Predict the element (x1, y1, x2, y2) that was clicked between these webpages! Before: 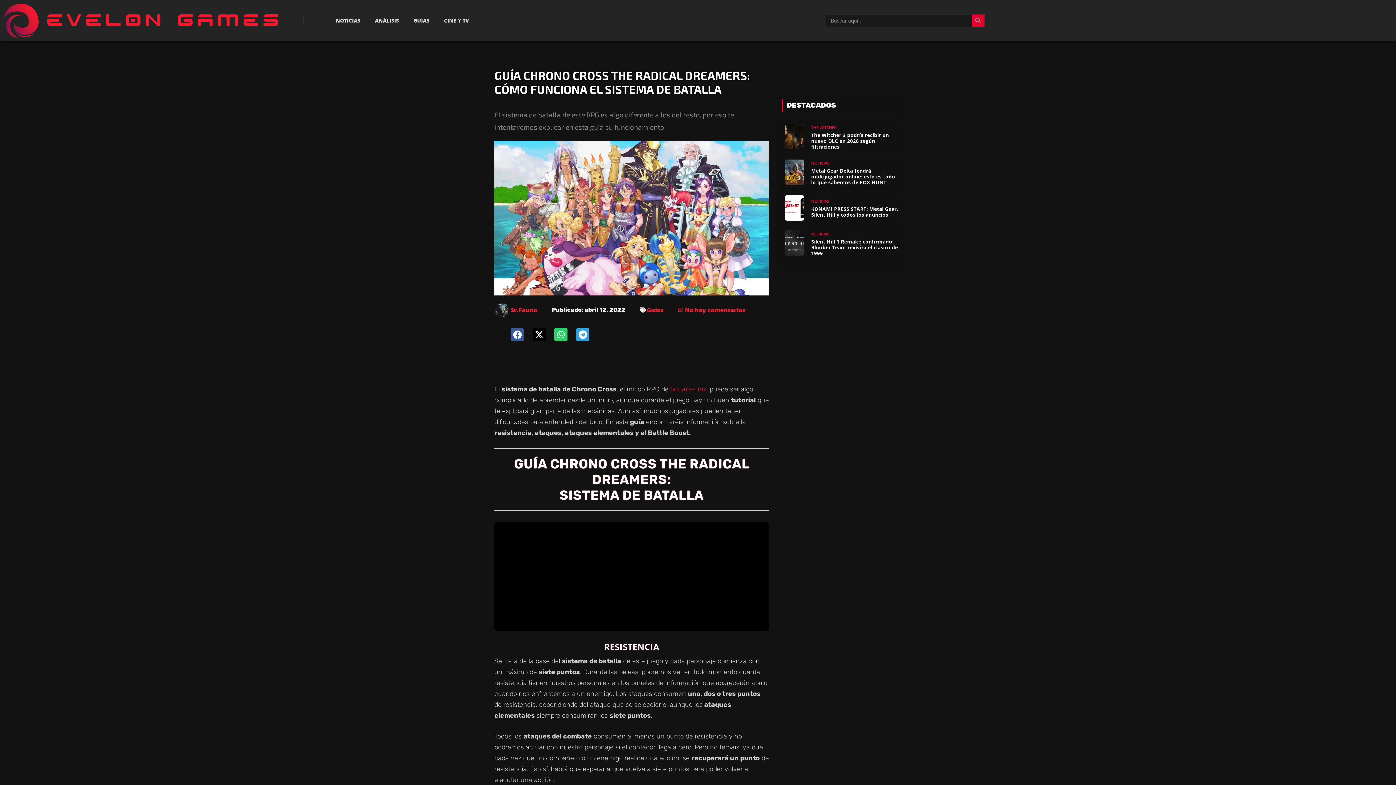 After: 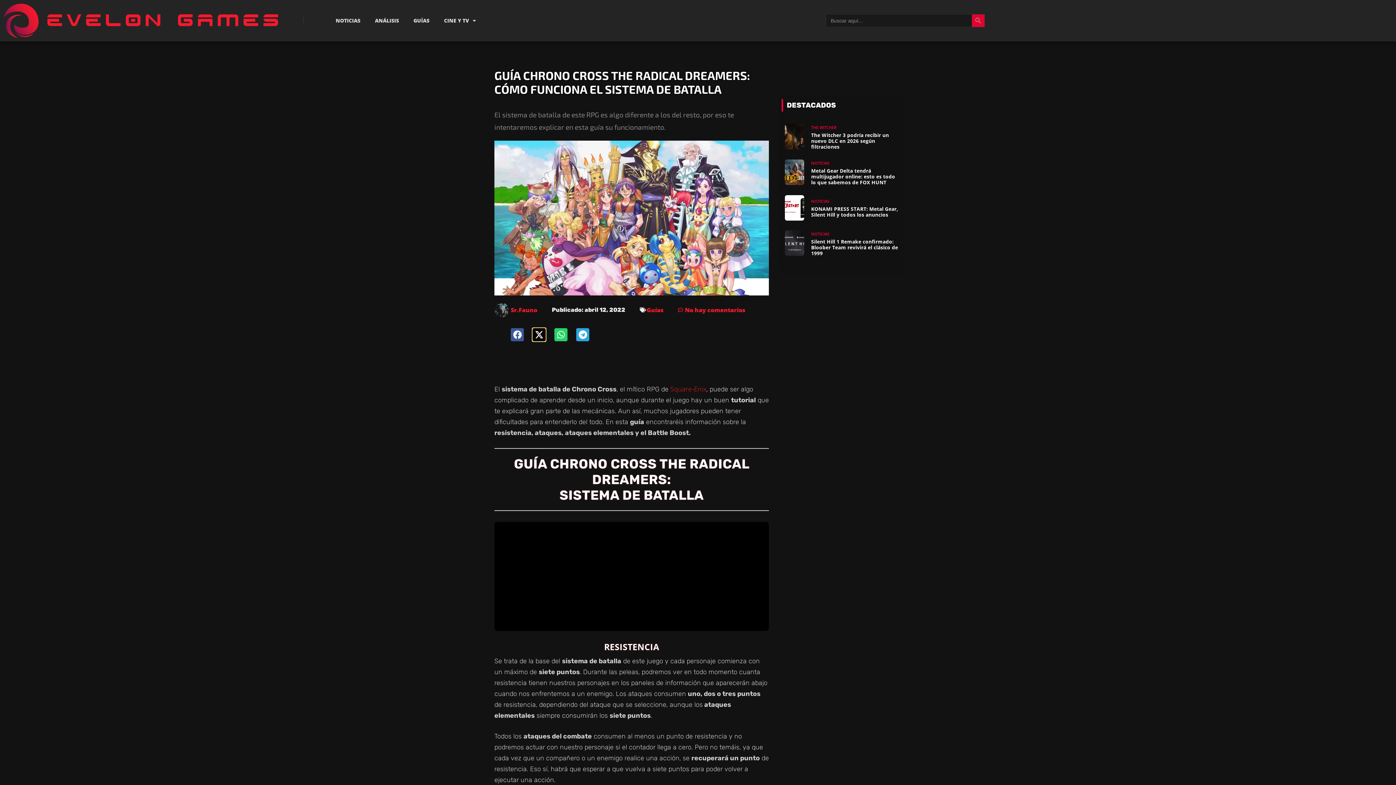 Action: bbox: (532, 328, 545, 341) label: Compartir en x-twitter